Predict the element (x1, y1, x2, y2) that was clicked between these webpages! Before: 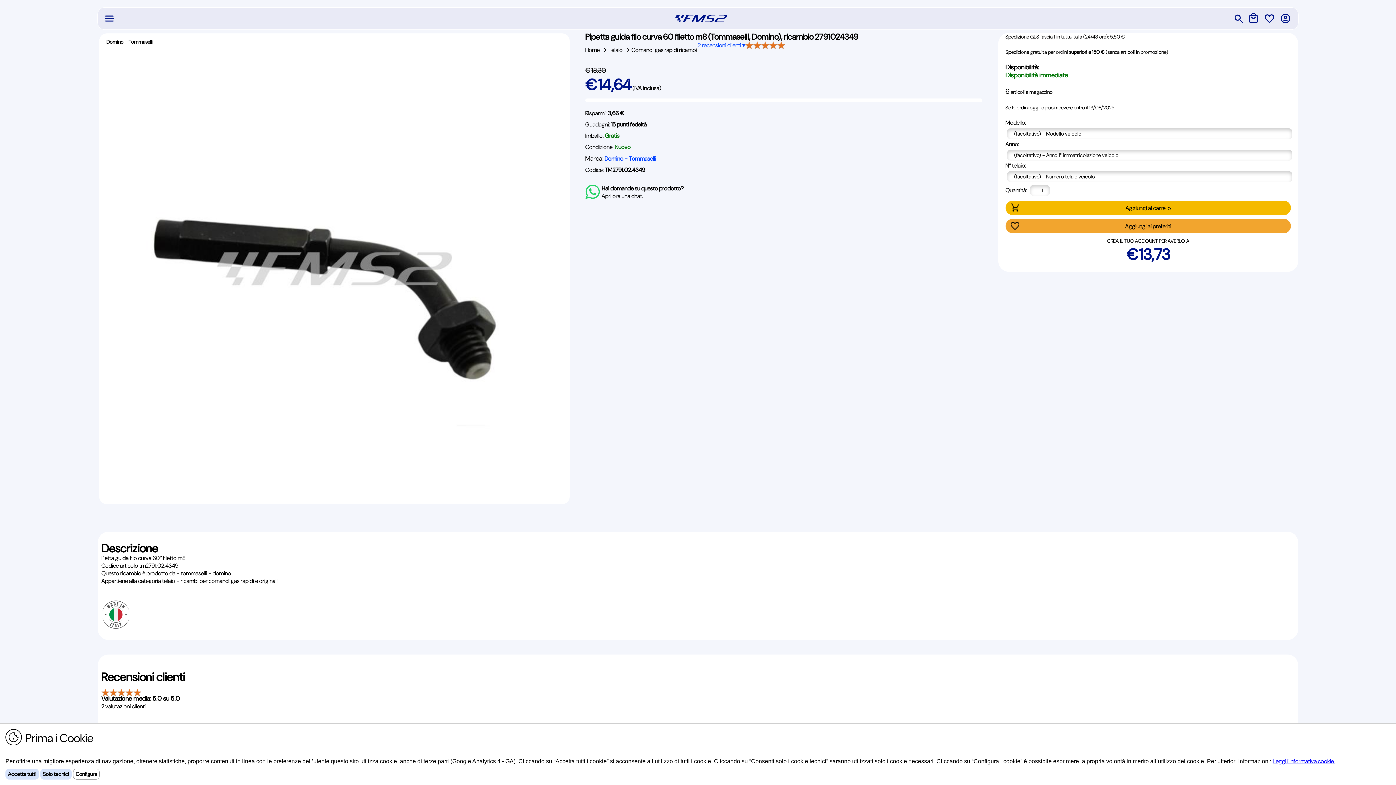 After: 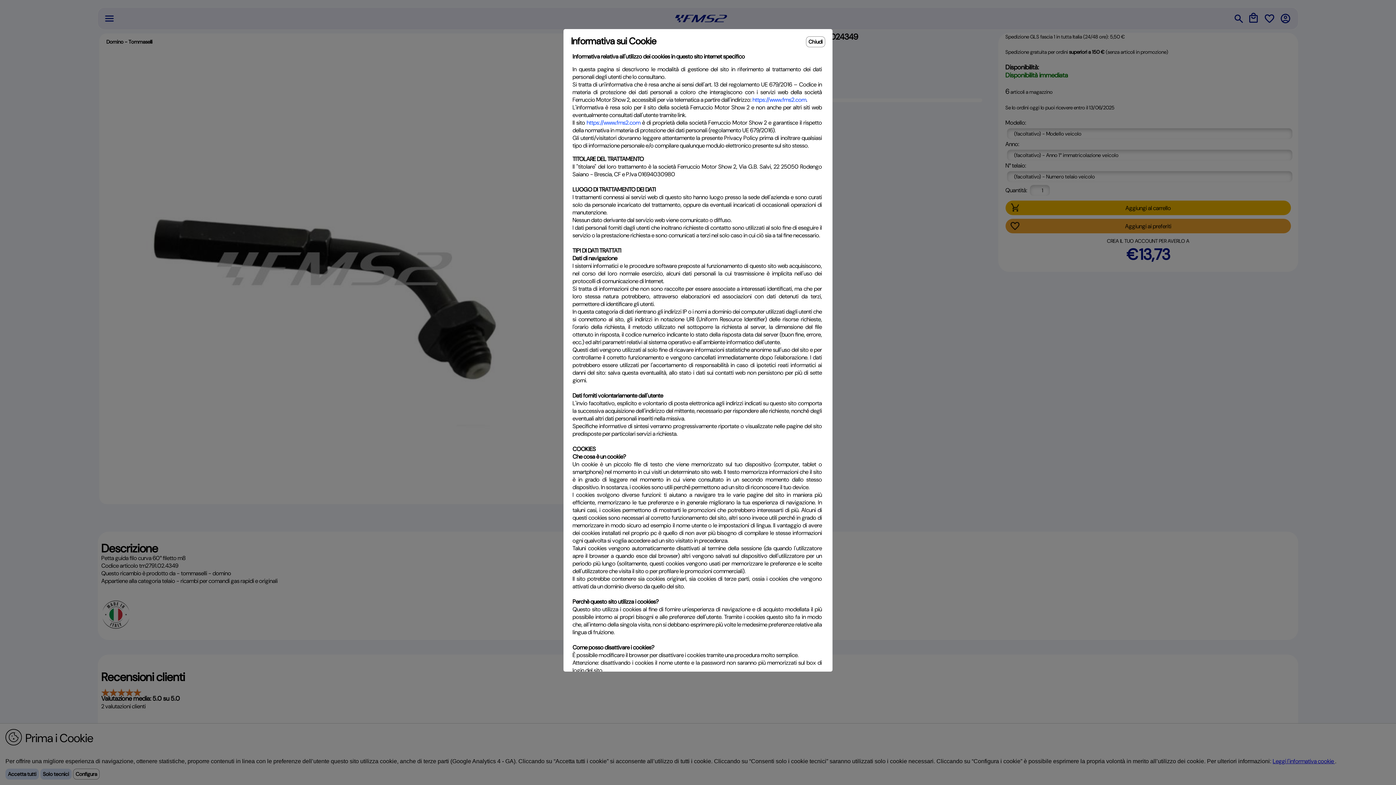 Action: label: Leggi l'informativa cookie  bbox: (1273, 757, 1335, 765)